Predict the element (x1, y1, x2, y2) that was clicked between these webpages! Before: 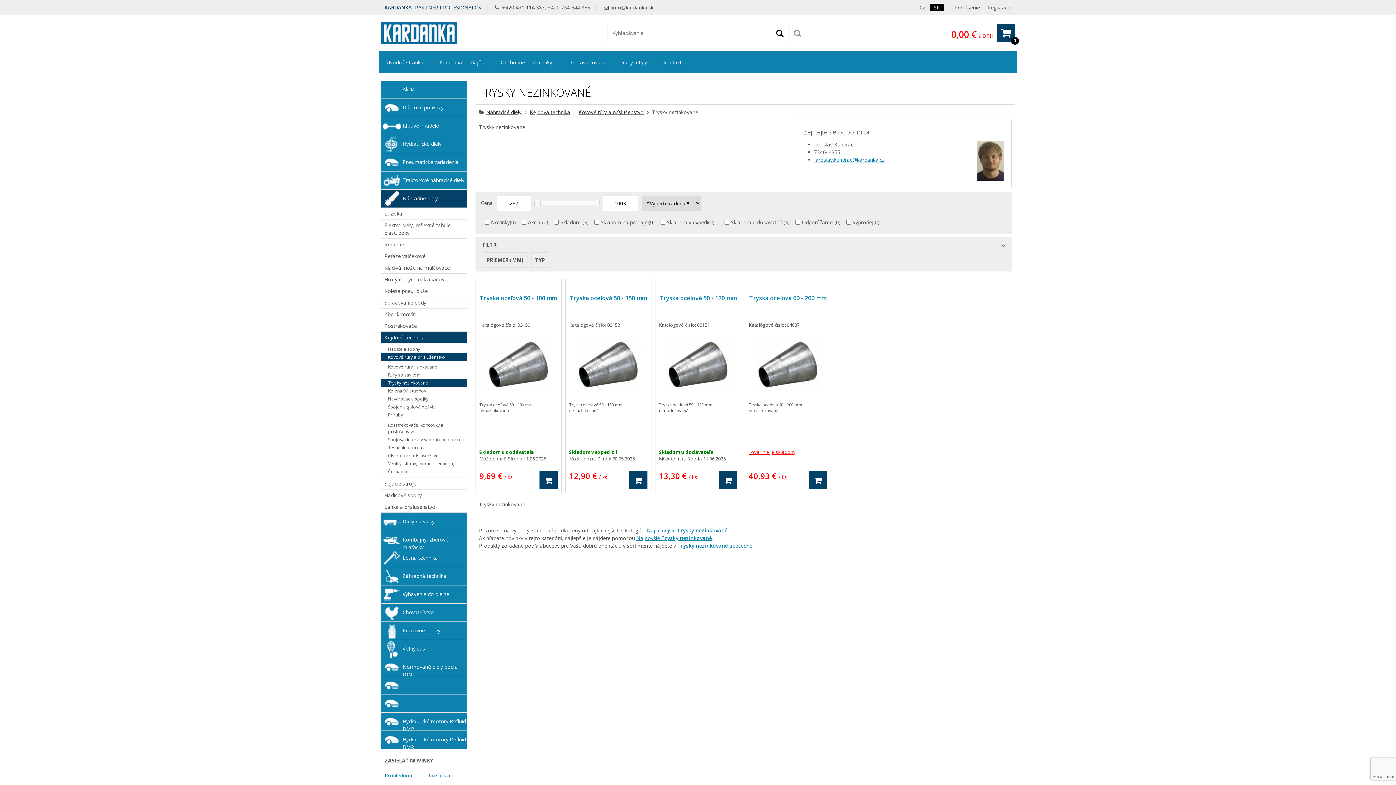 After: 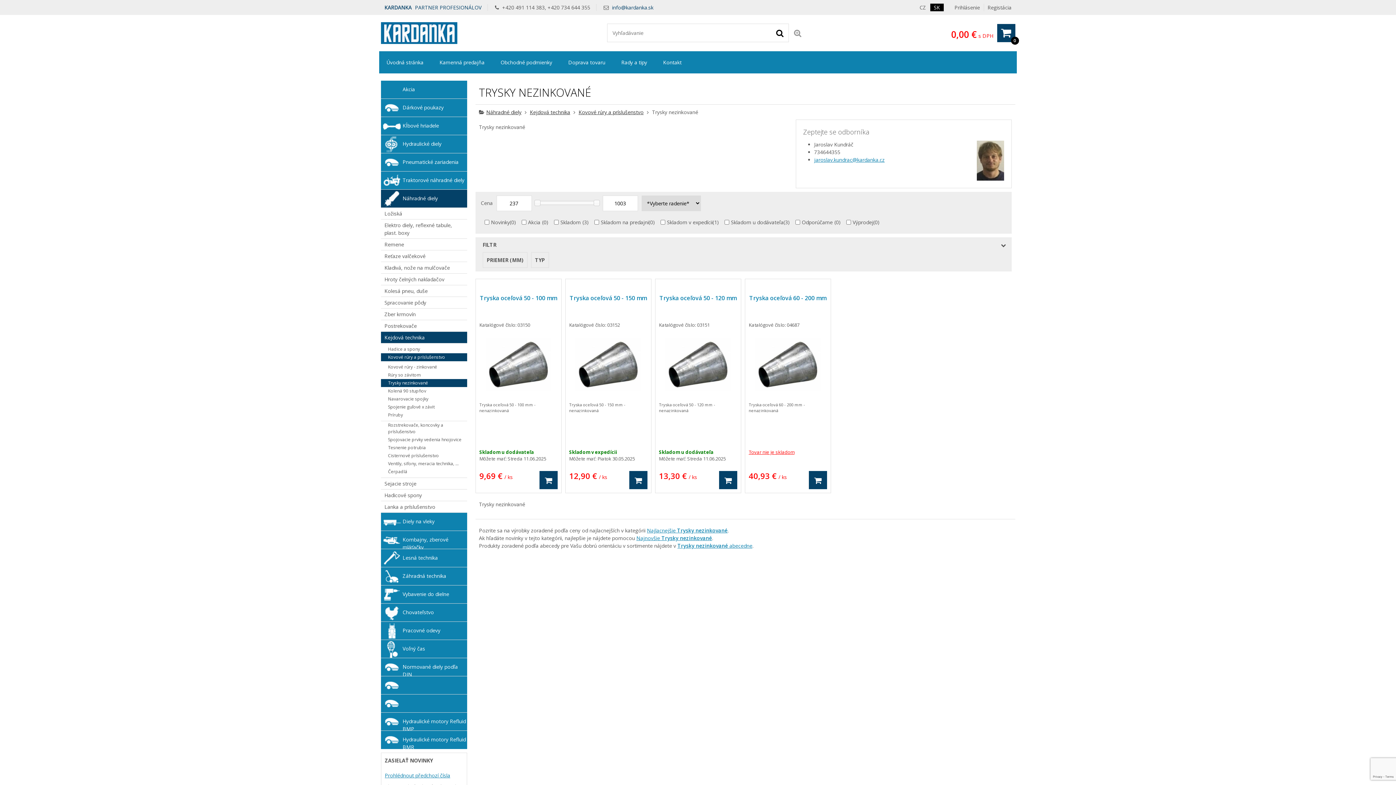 Action: bbox: (612, 4, 653, 10) label: info@kardanka.sk